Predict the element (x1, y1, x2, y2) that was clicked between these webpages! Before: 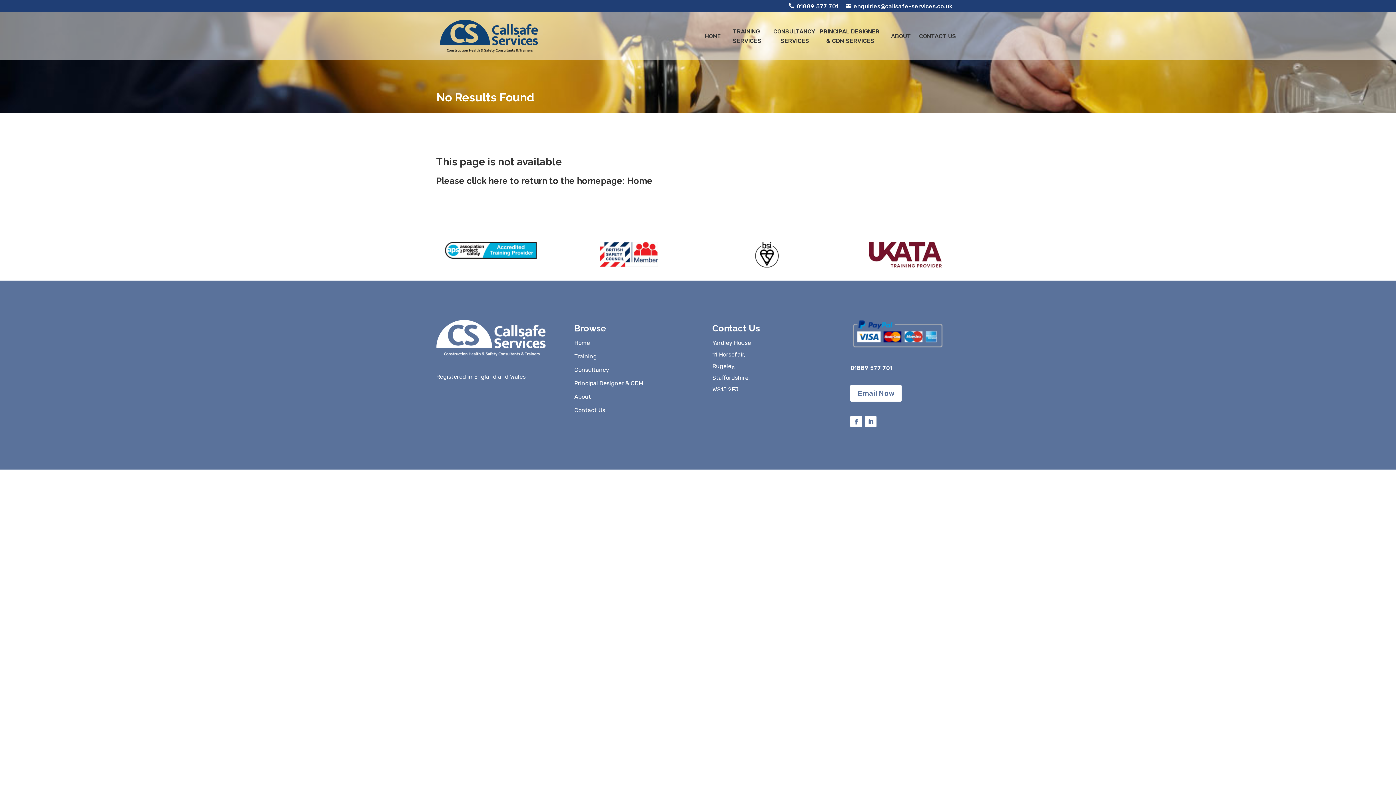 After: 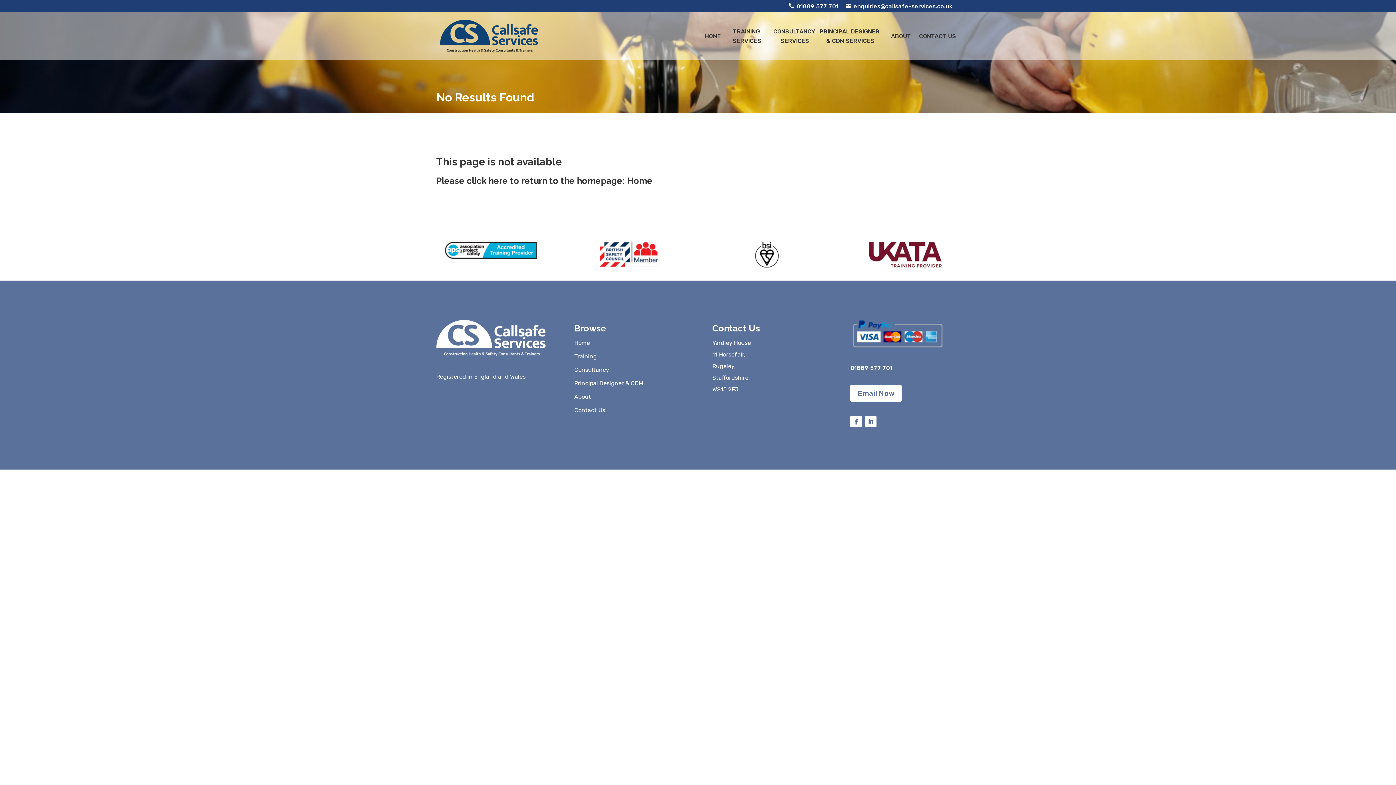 Action: bbox: (796, 2, 838, 9) label: 01889 577 701